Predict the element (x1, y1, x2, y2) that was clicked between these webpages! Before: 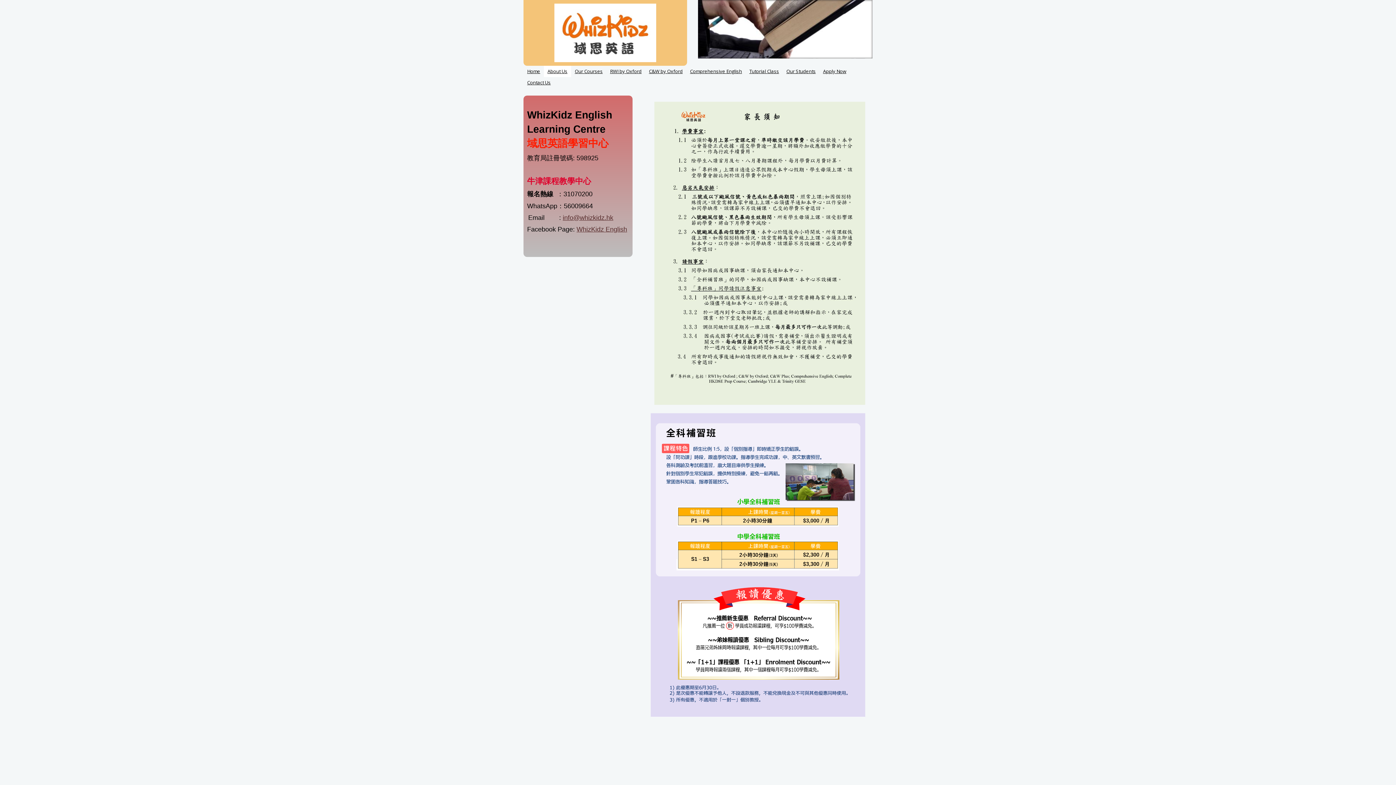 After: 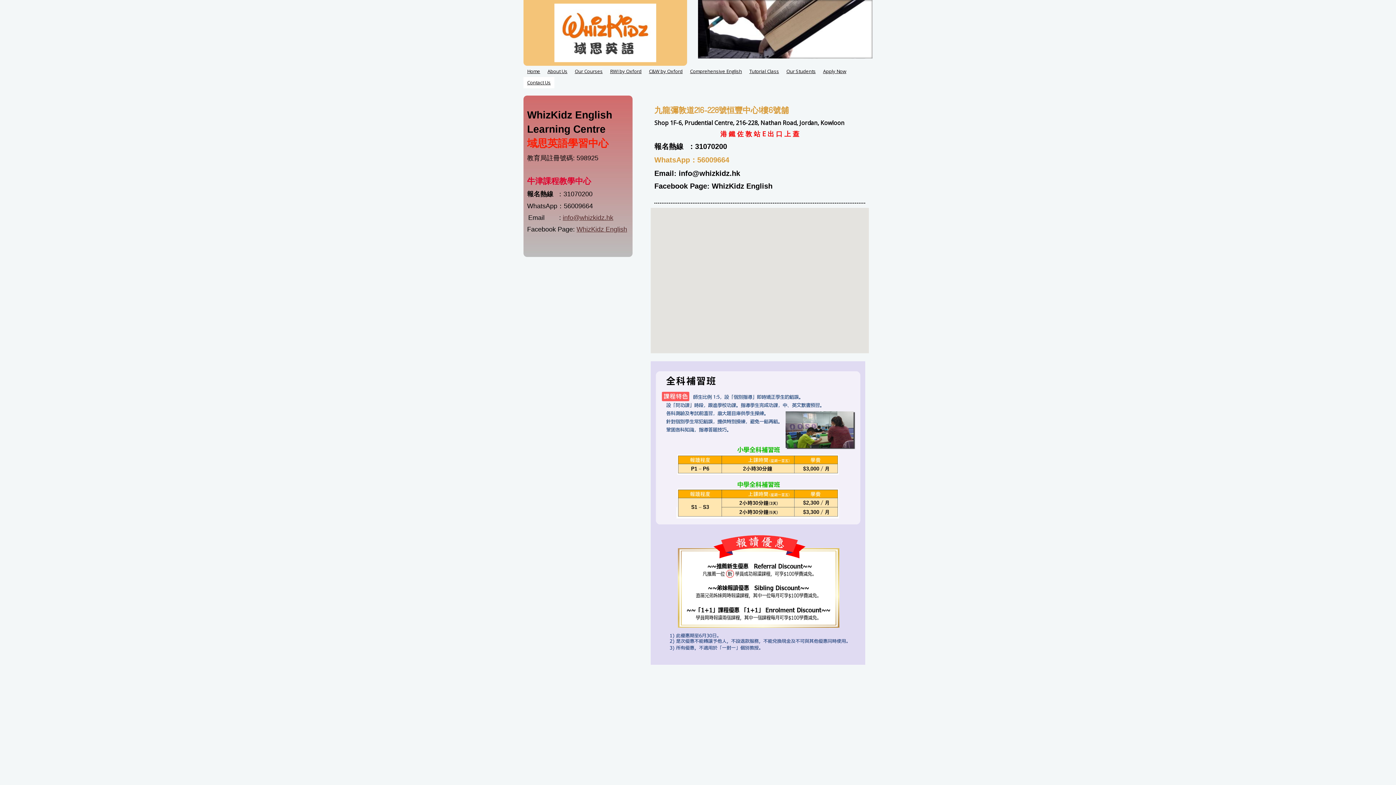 Action: label: Contact Us bbox: (523, 77, 554, 88)